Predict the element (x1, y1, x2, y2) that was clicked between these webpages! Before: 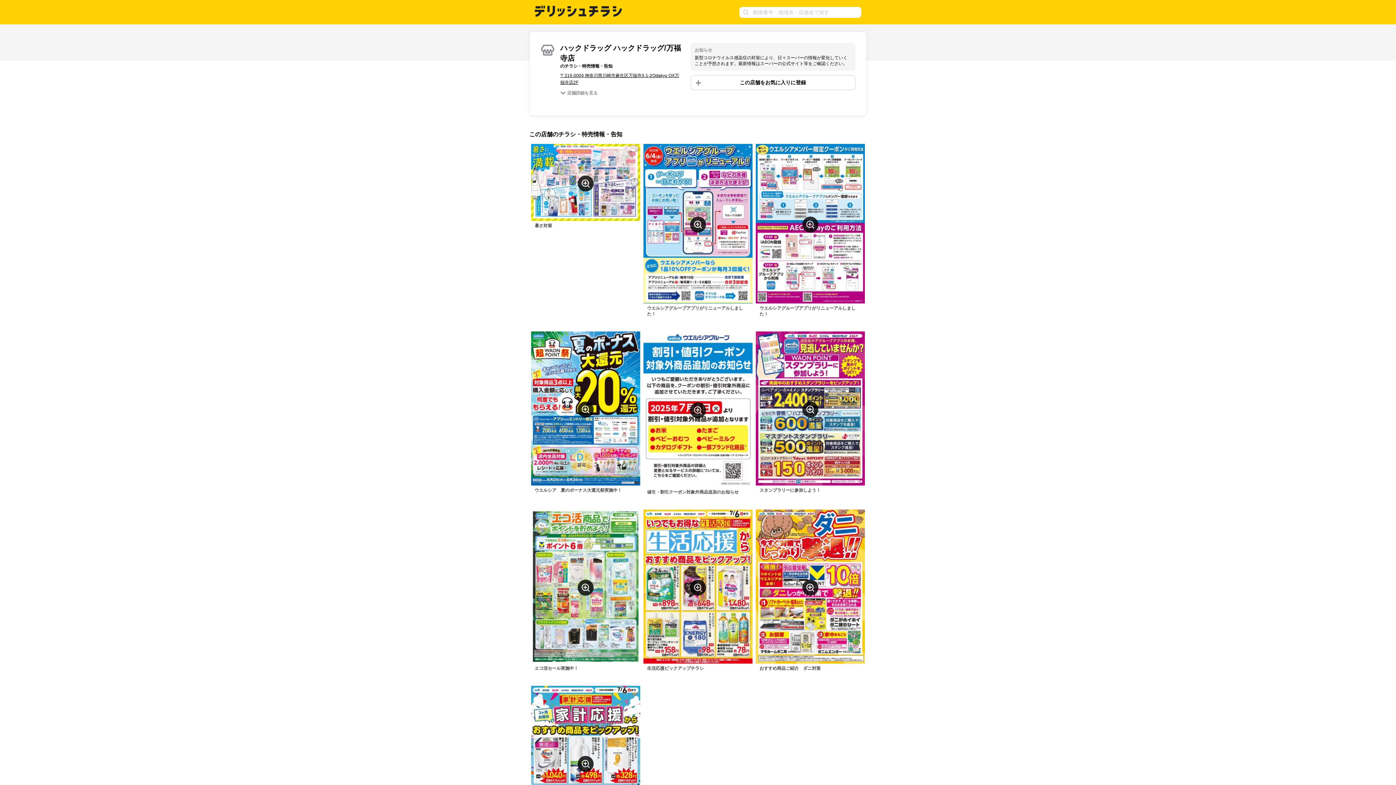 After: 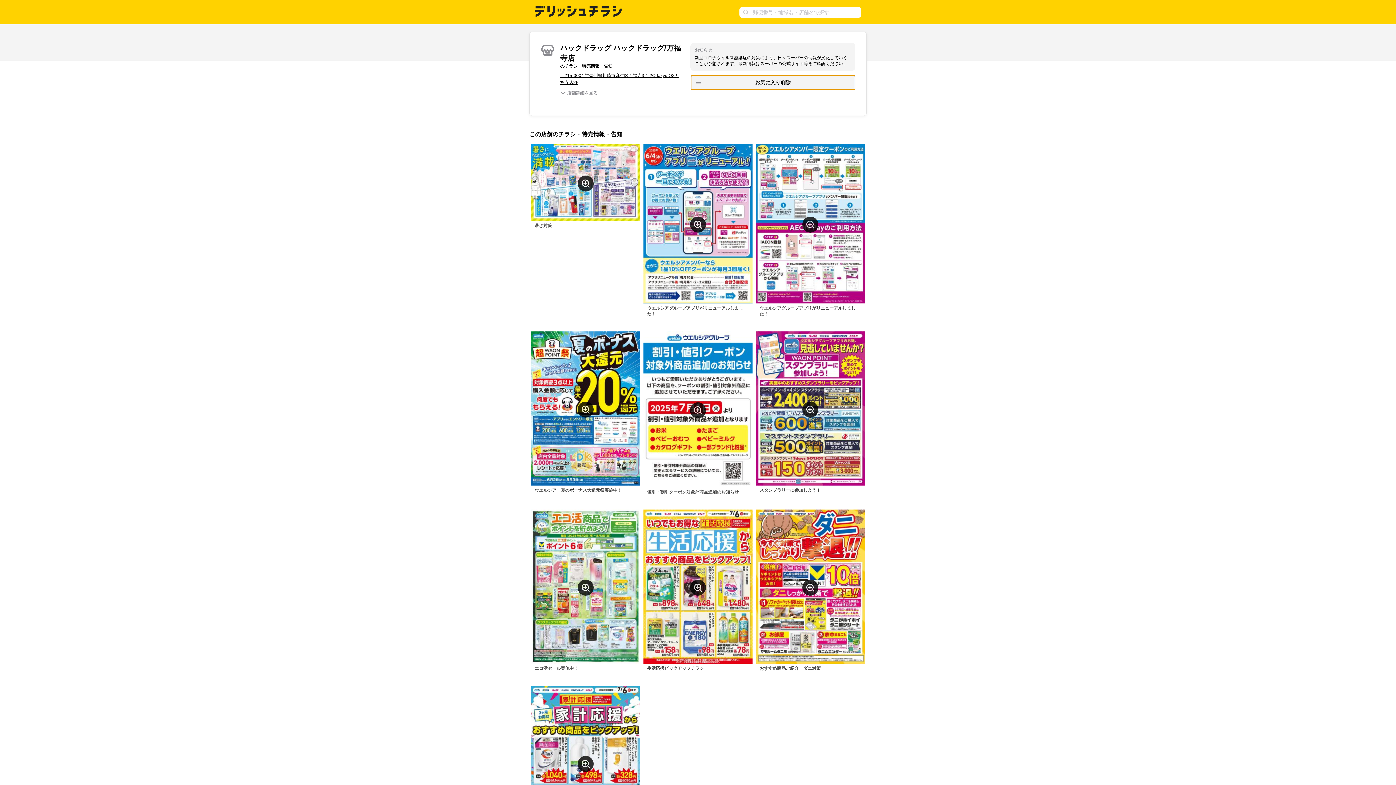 Action: bbox: (690, 75, 855, 90) label: この店舗をお気に入りに登録